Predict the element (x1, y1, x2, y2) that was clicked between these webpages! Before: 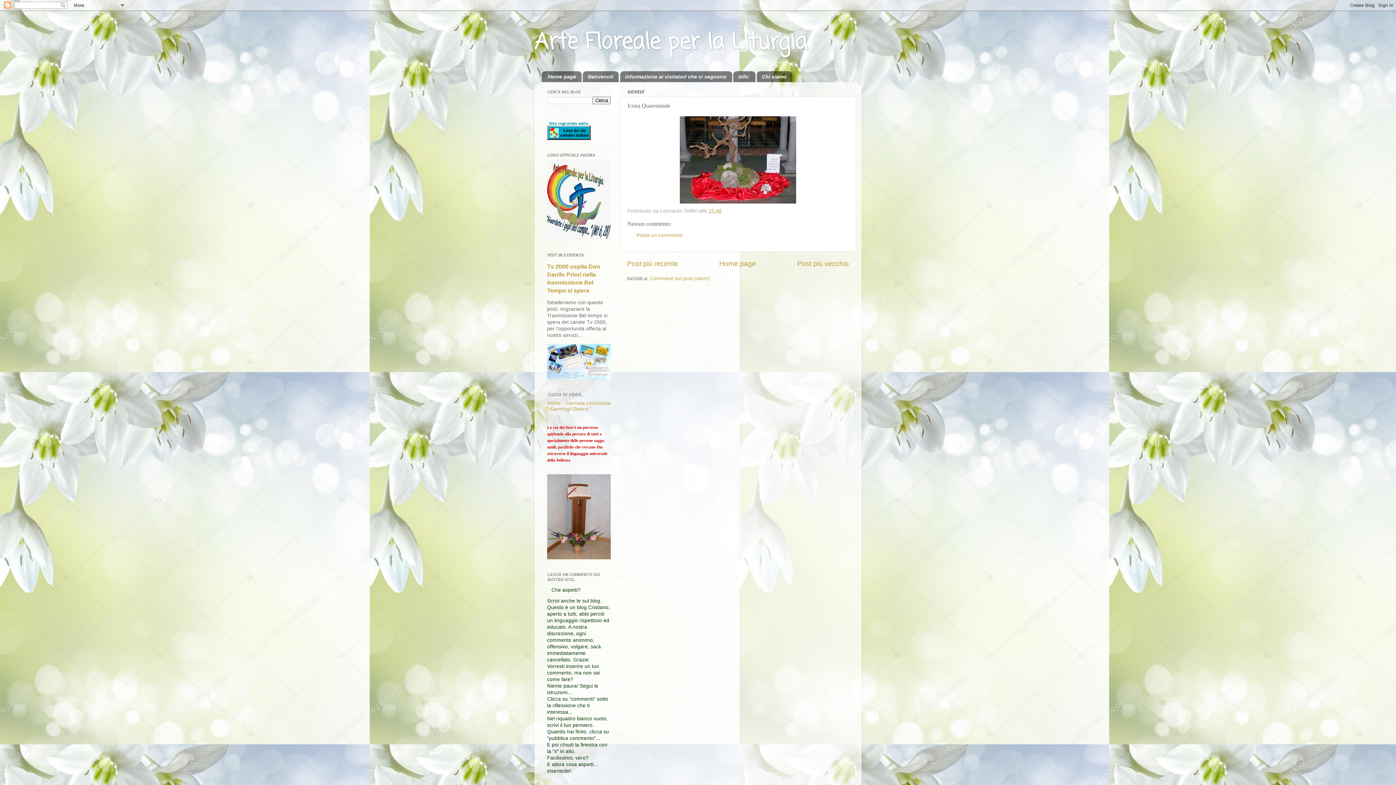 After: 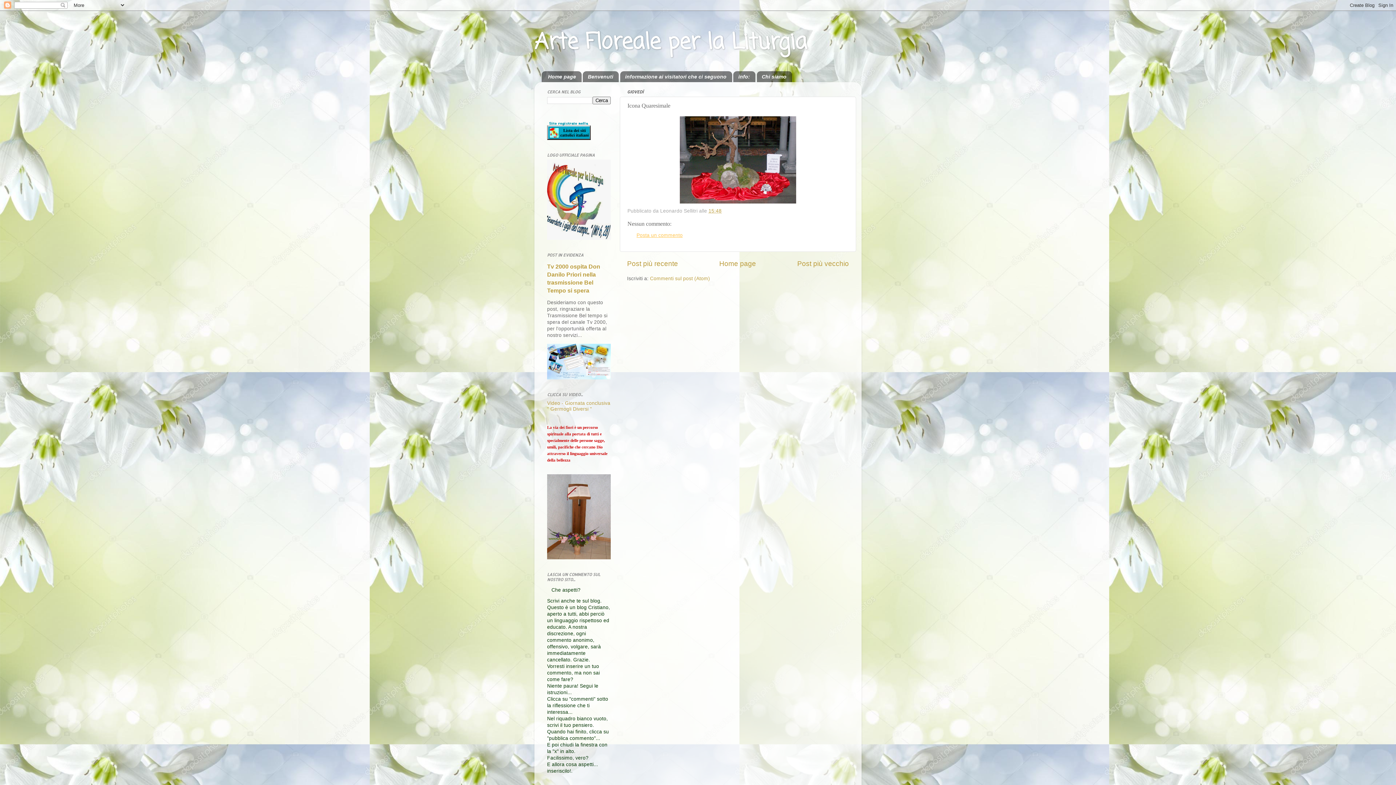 Action: label: Posta un commento bbox: (636, 232, 682, 238)